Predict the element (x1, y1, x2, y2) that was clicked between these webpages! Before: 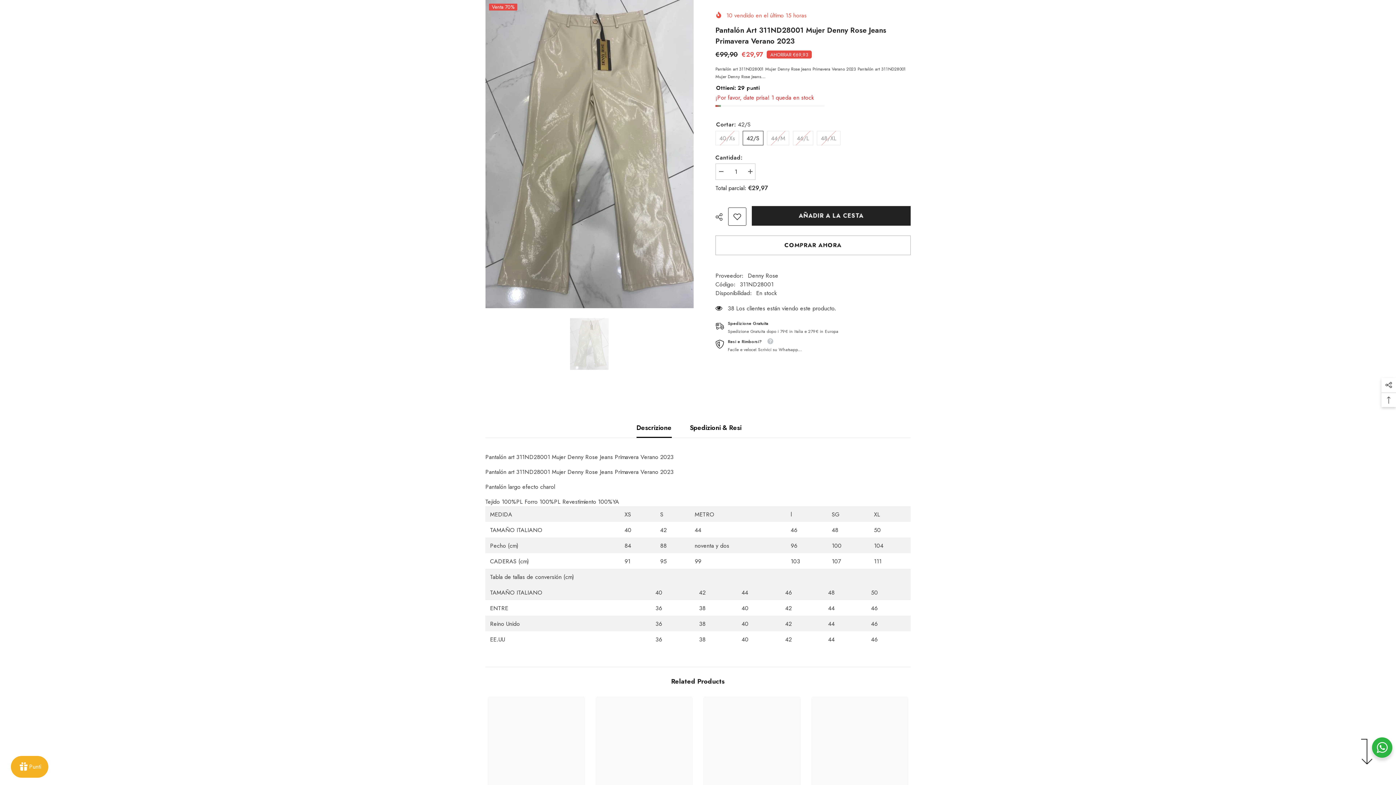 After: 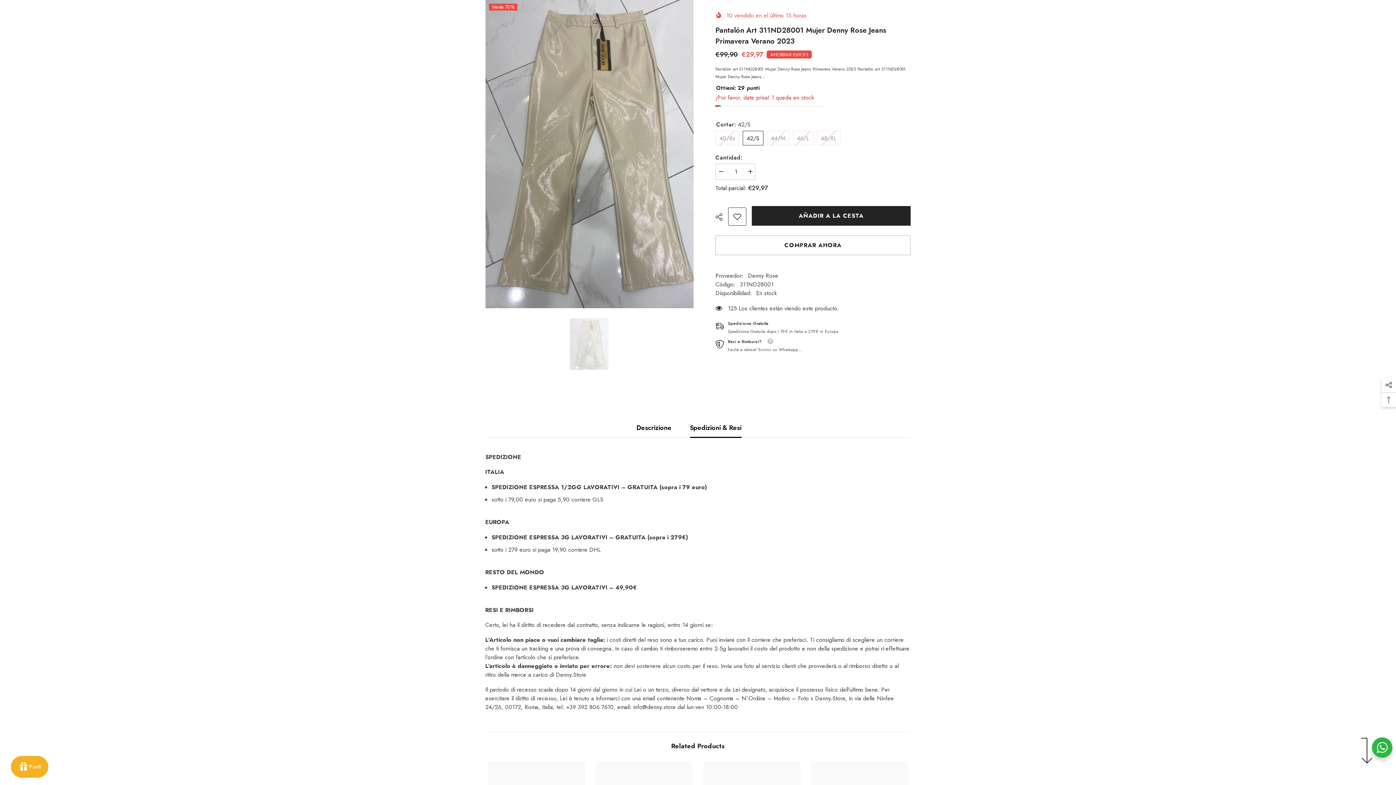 Action: bbox: (690, 418, 741, 437) label: Spedizioni & Resi